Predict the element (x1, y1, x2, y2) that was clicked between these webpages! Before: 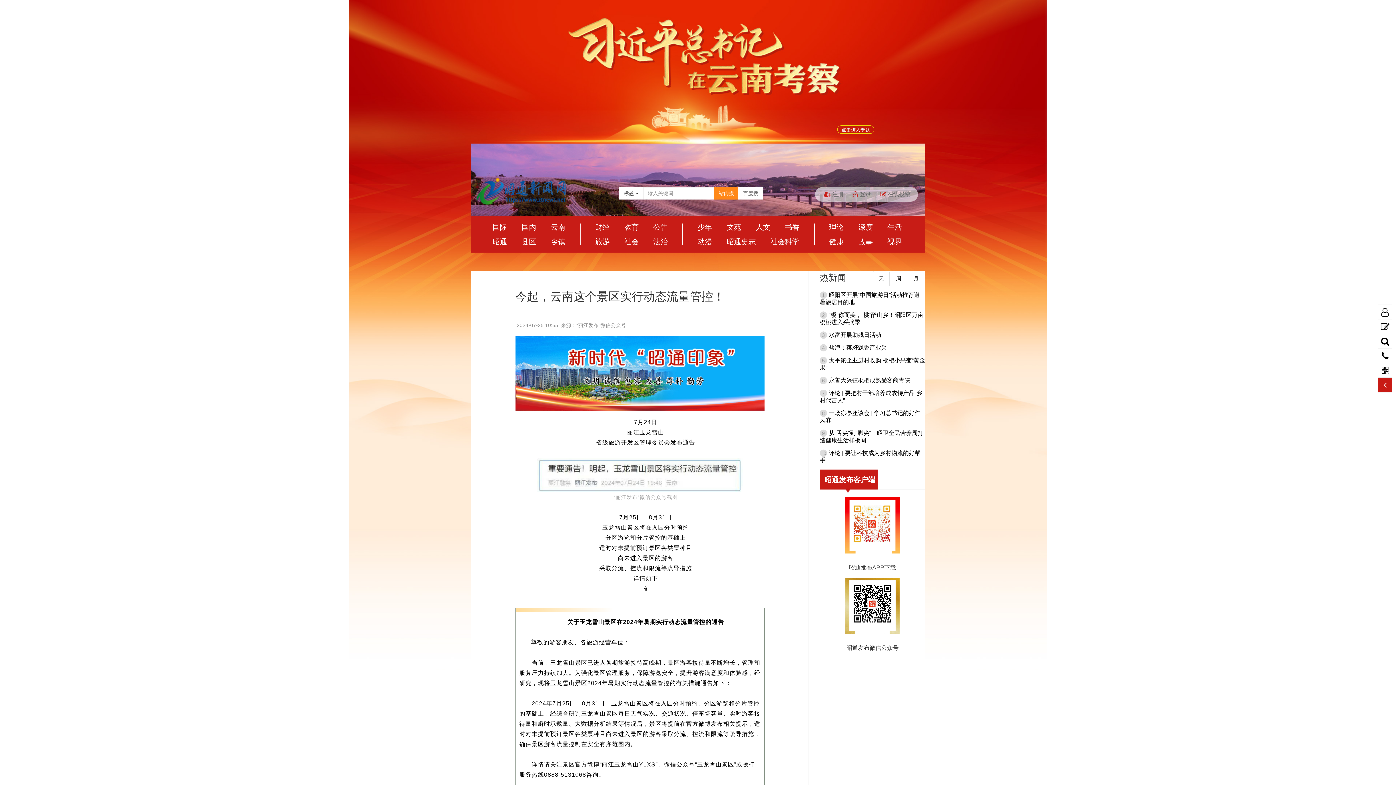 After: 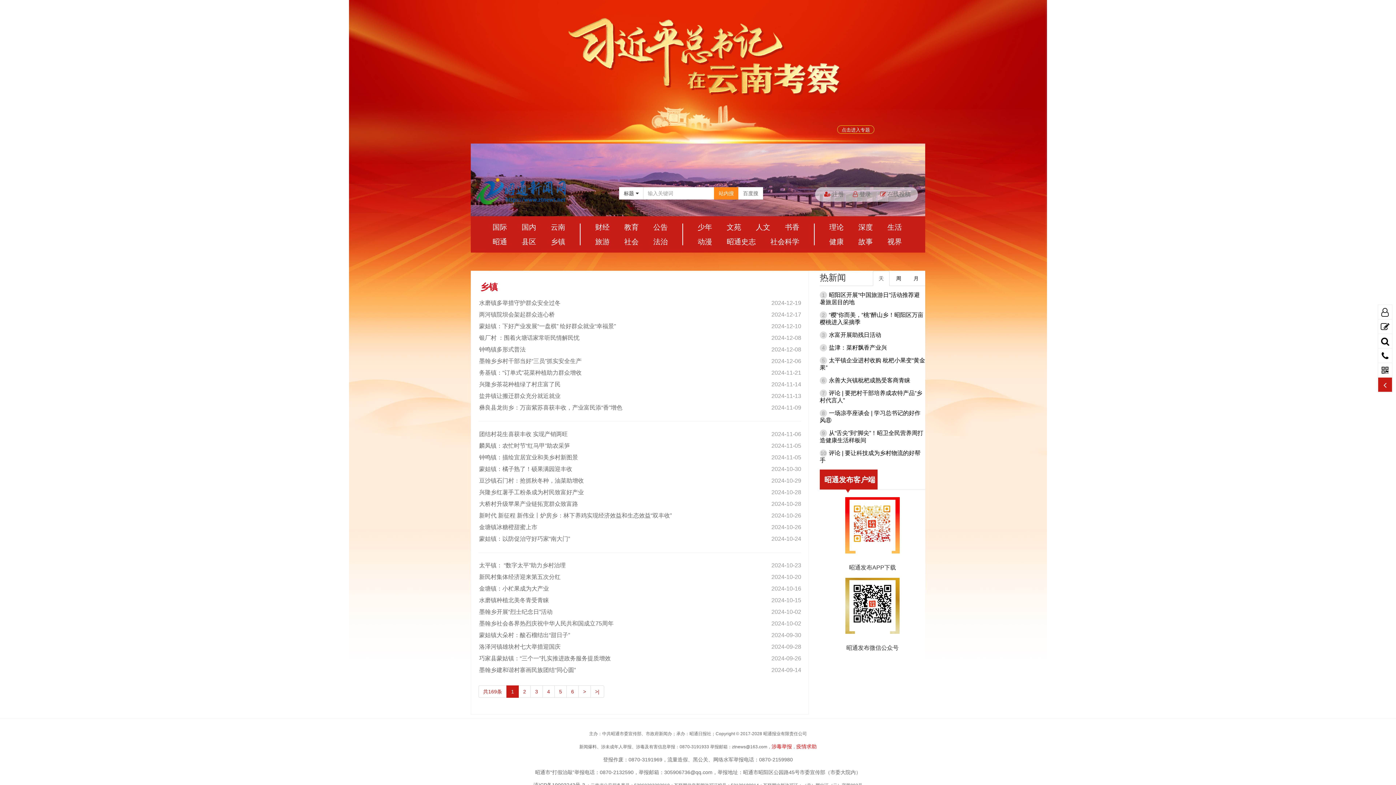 Action: label: 乡镇 bbox: (543, 237, 572, 245)